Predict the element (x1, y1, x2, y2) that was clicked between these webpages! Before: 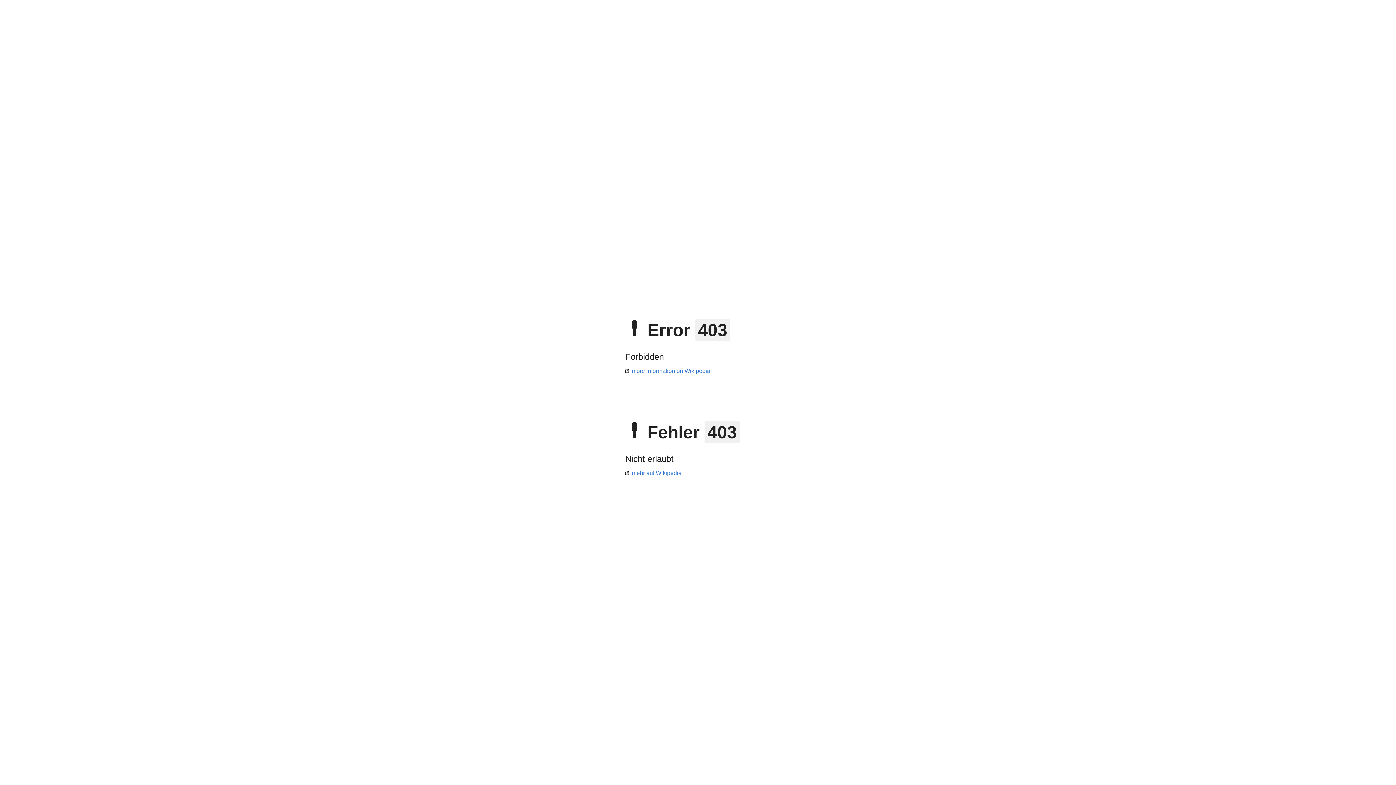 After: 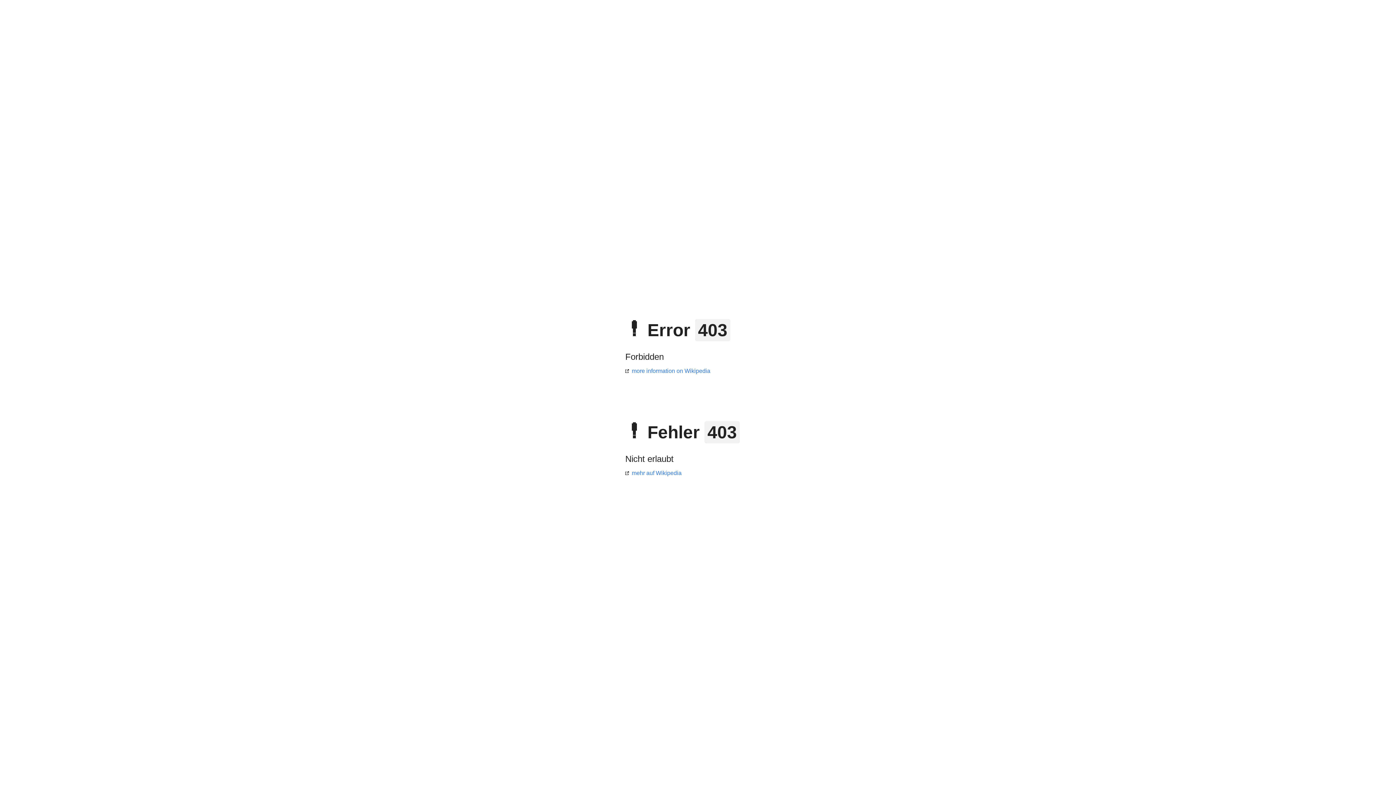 Action: bbox: (625, 470, 681, 476) label: mehr auf Wikipedia